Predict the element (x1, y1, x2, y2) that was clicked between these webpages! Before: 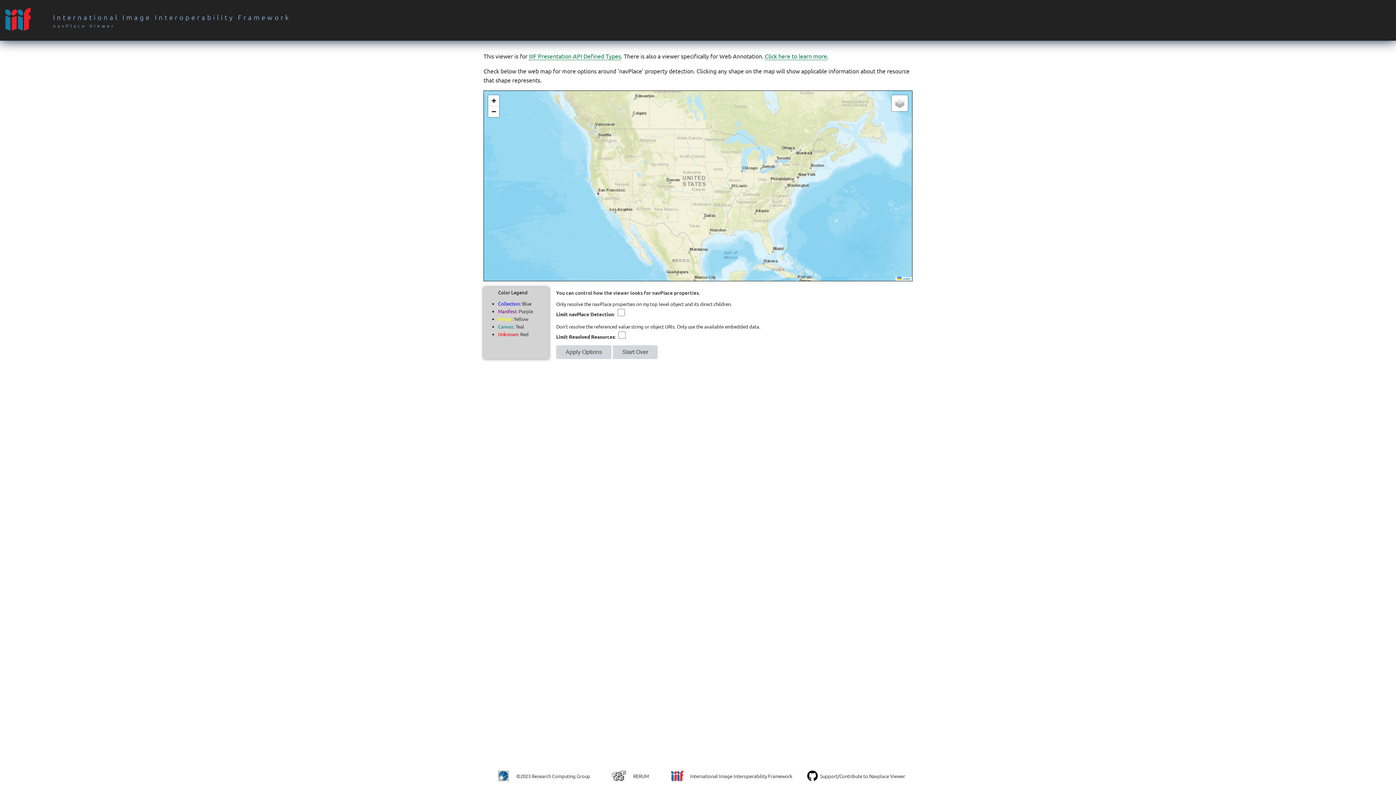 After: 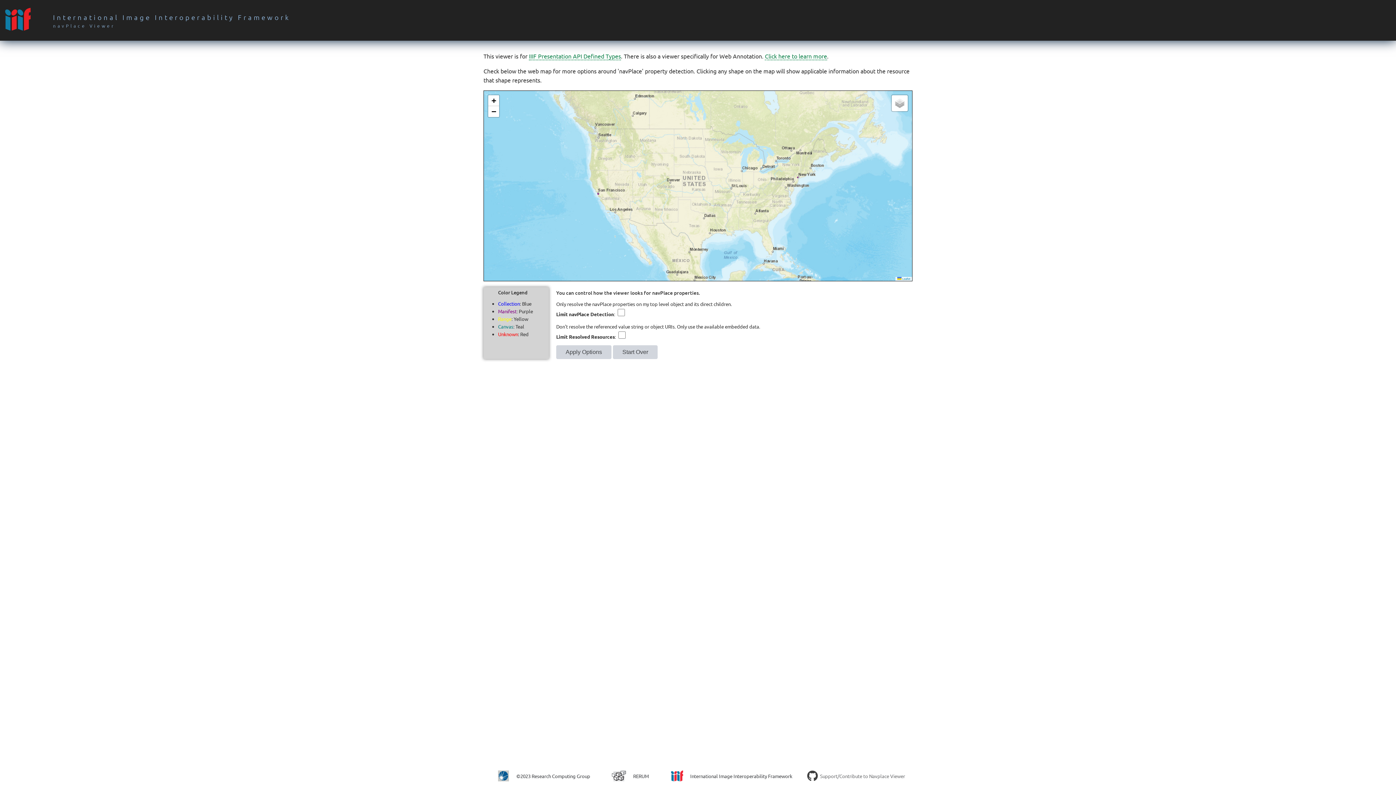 Action: label:   Support/Contribute to Navplace Viewer bbox: (799, 767, 912, 785)